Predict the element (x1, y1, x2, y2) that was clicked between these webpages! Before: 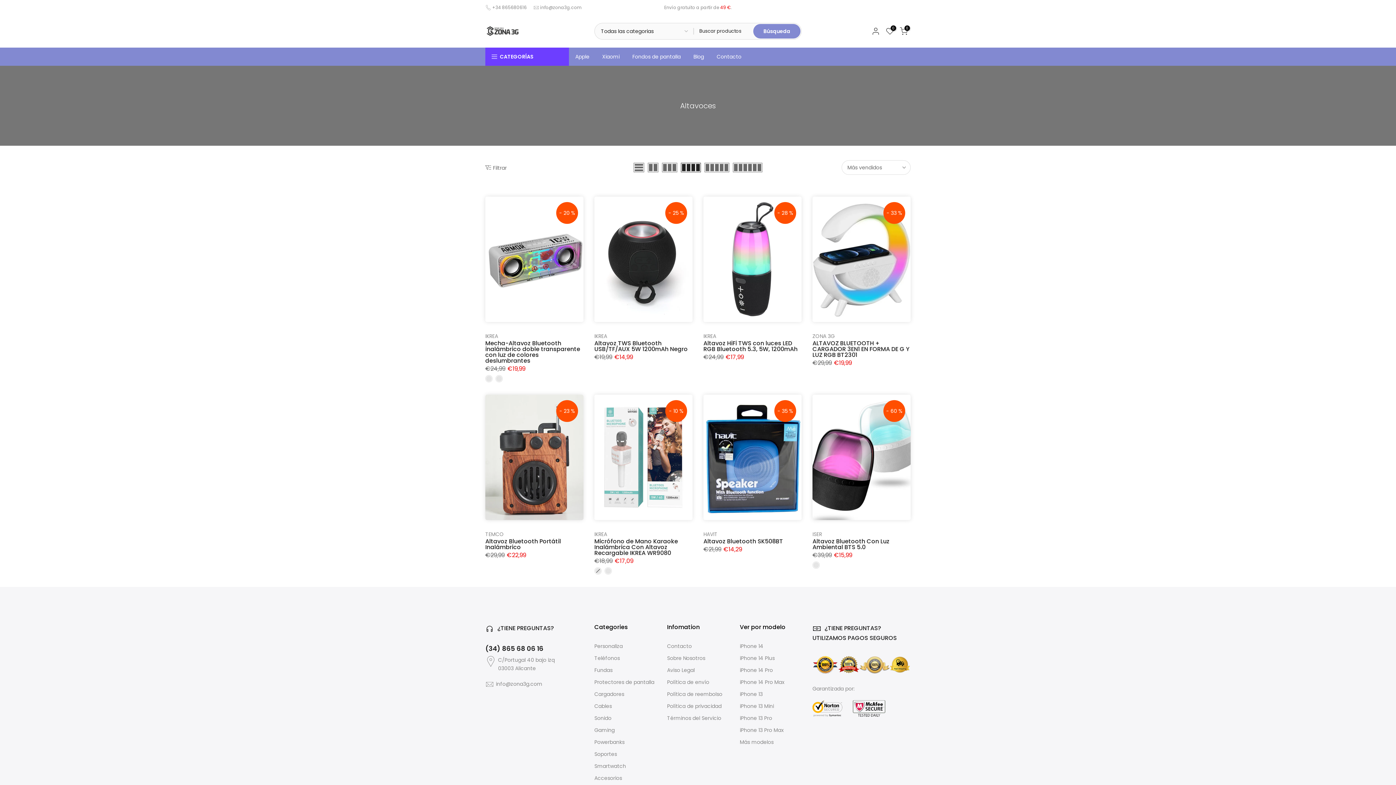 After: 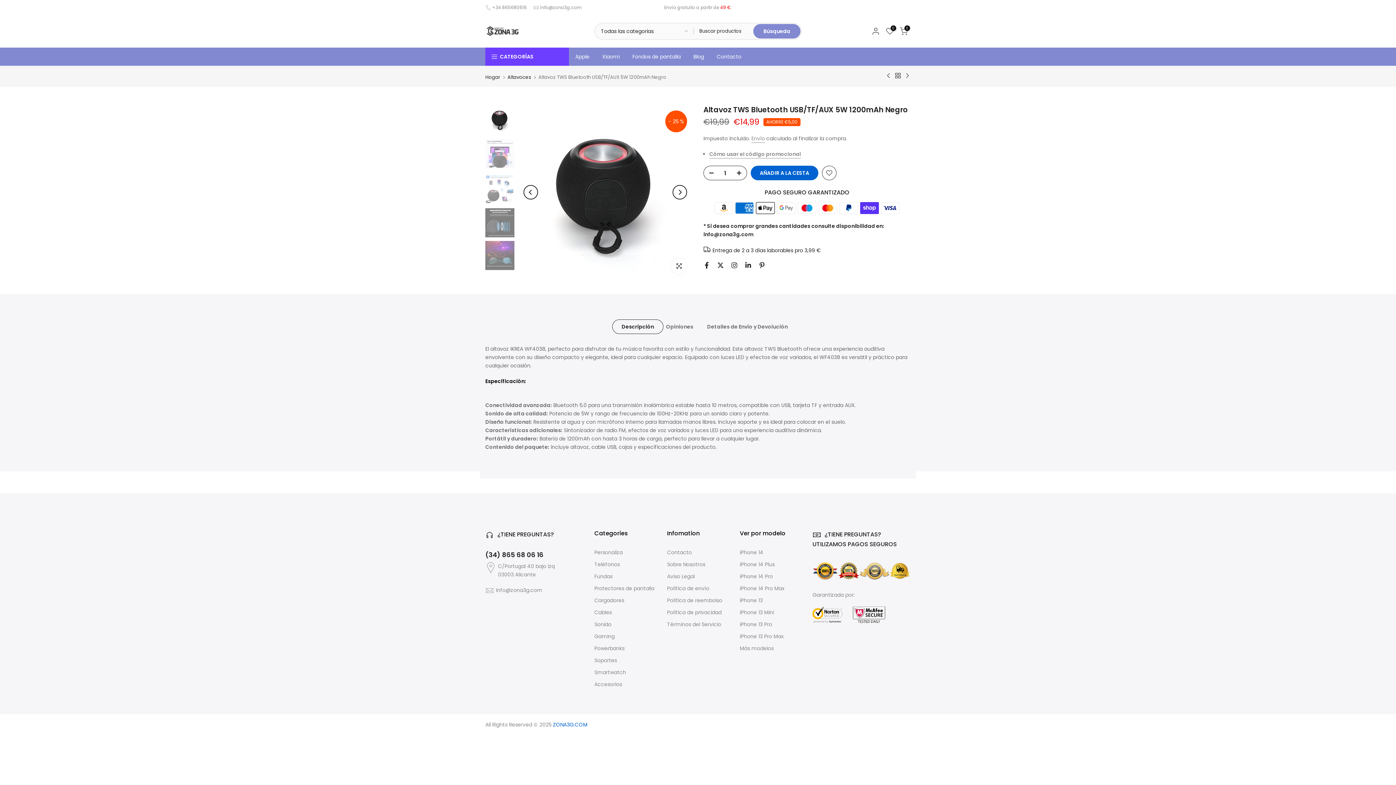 Action: bbox: (594, 196, 692, 322)